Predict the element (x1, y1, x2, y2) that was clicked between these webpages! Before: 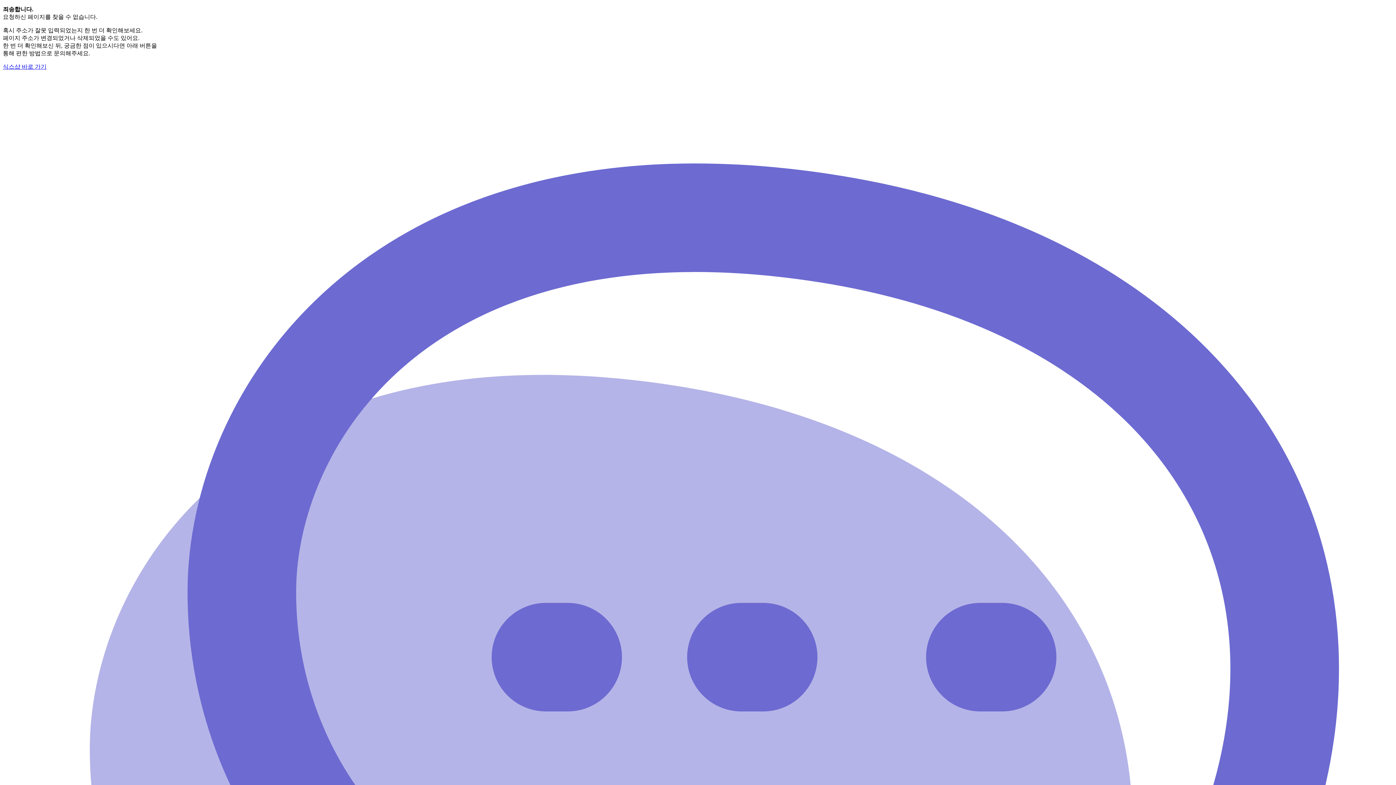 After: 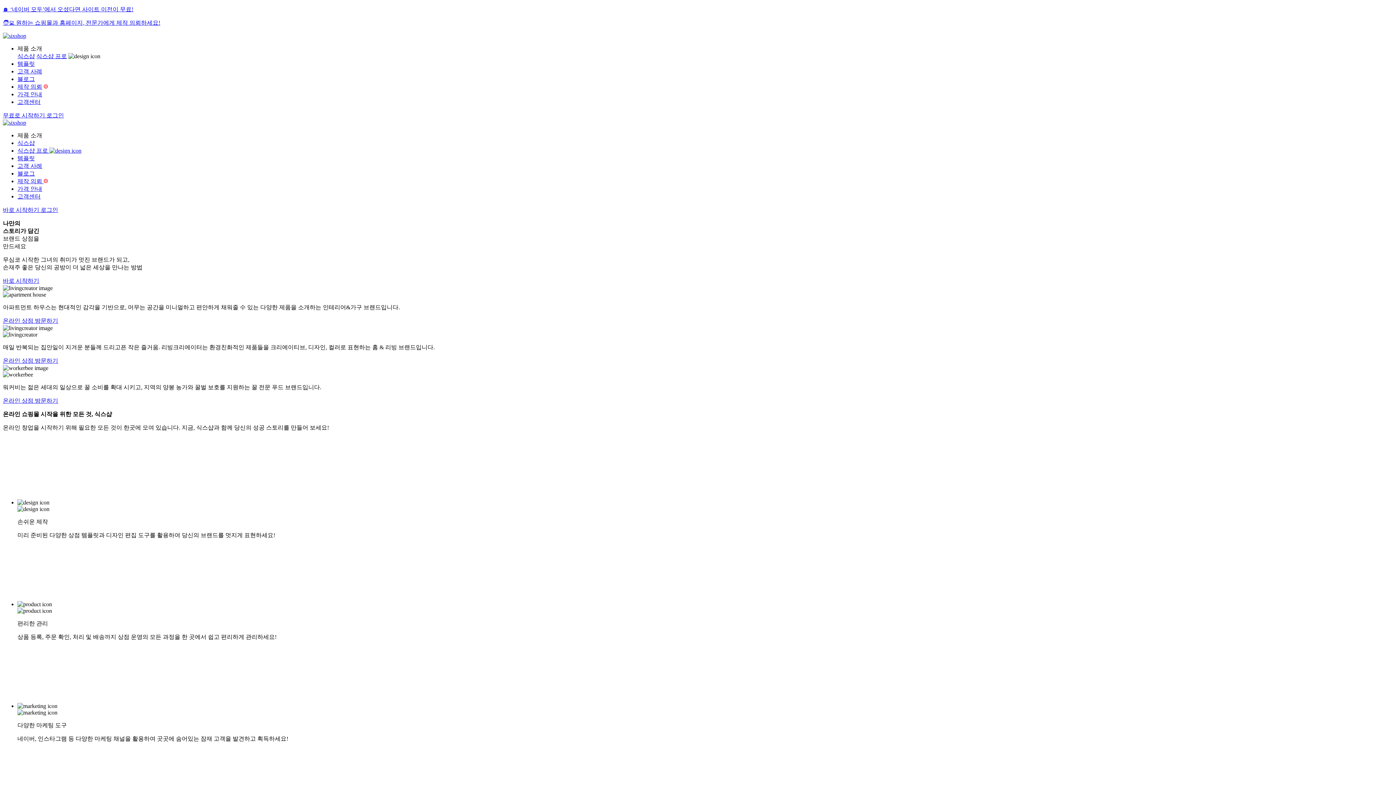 Action: label: 식스샵 바로 가기 bbox: (2, 63, 46, 69)